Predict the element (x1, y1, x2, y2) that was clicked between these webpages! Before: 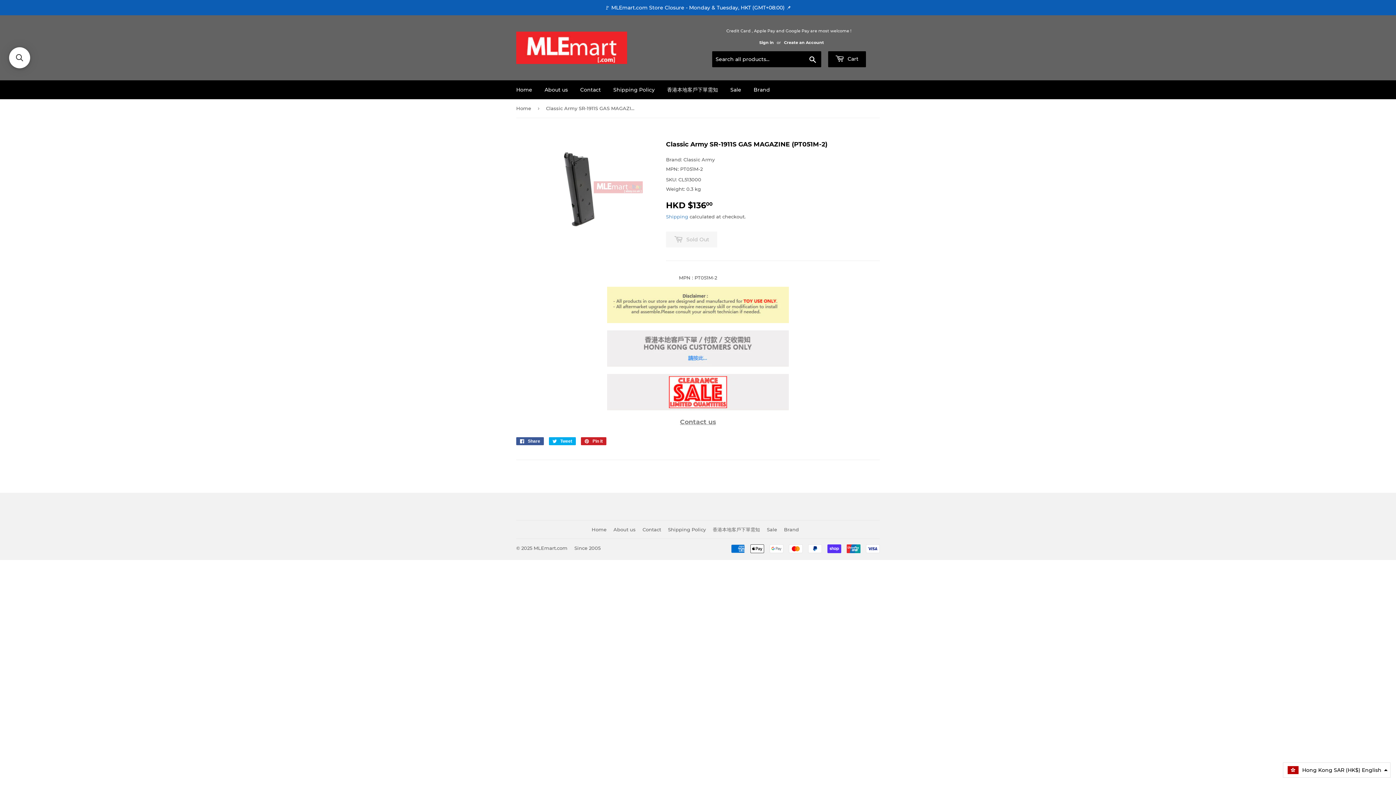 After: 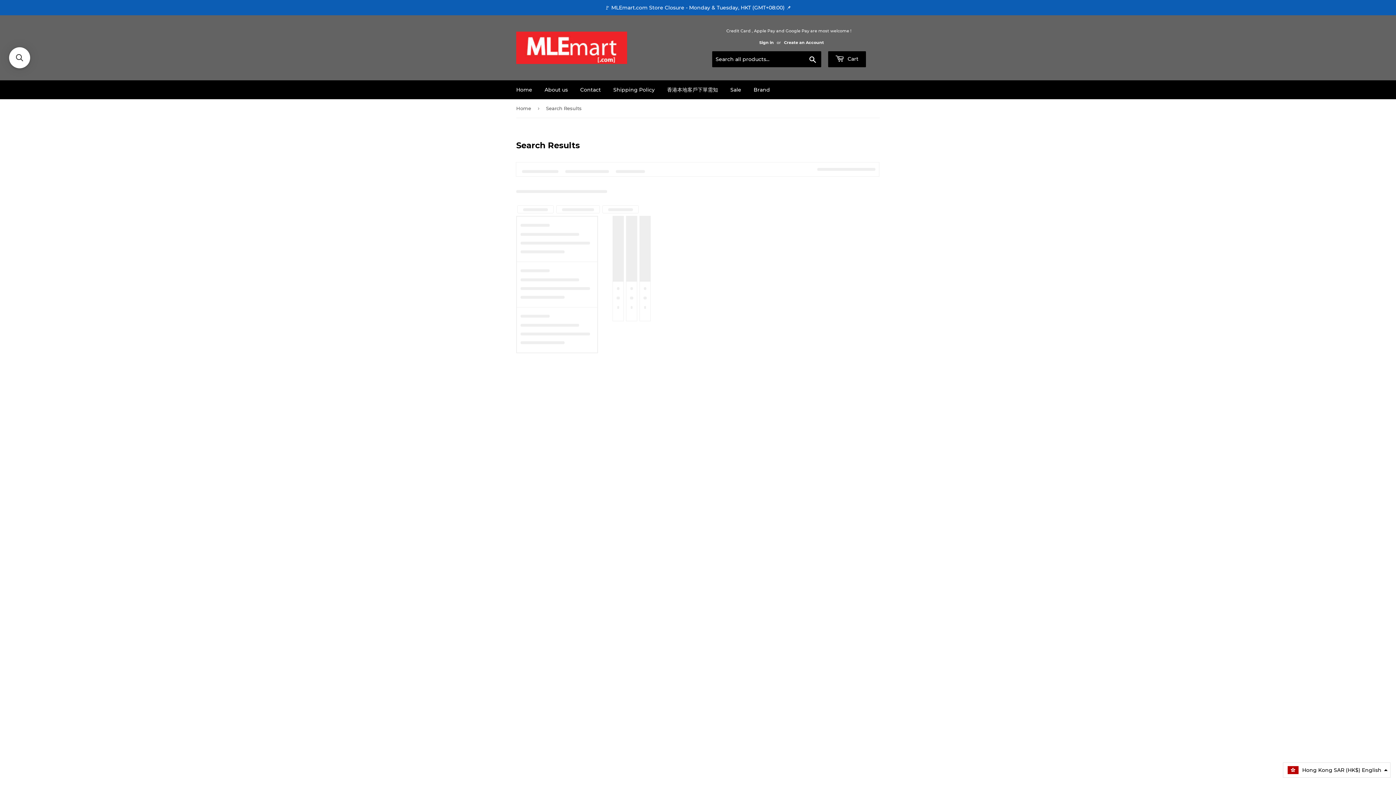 Action: bbox: (804, 52, 821, 67) label: Search